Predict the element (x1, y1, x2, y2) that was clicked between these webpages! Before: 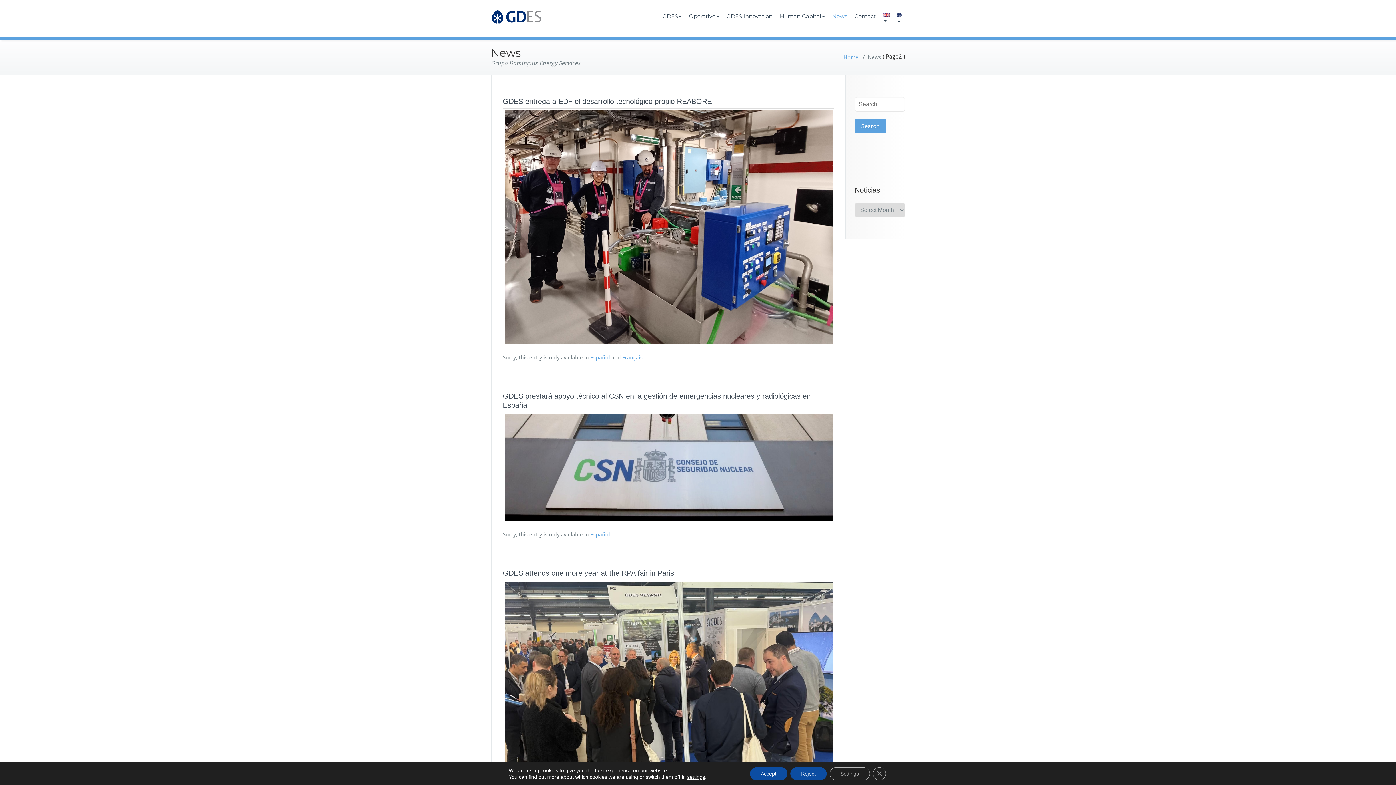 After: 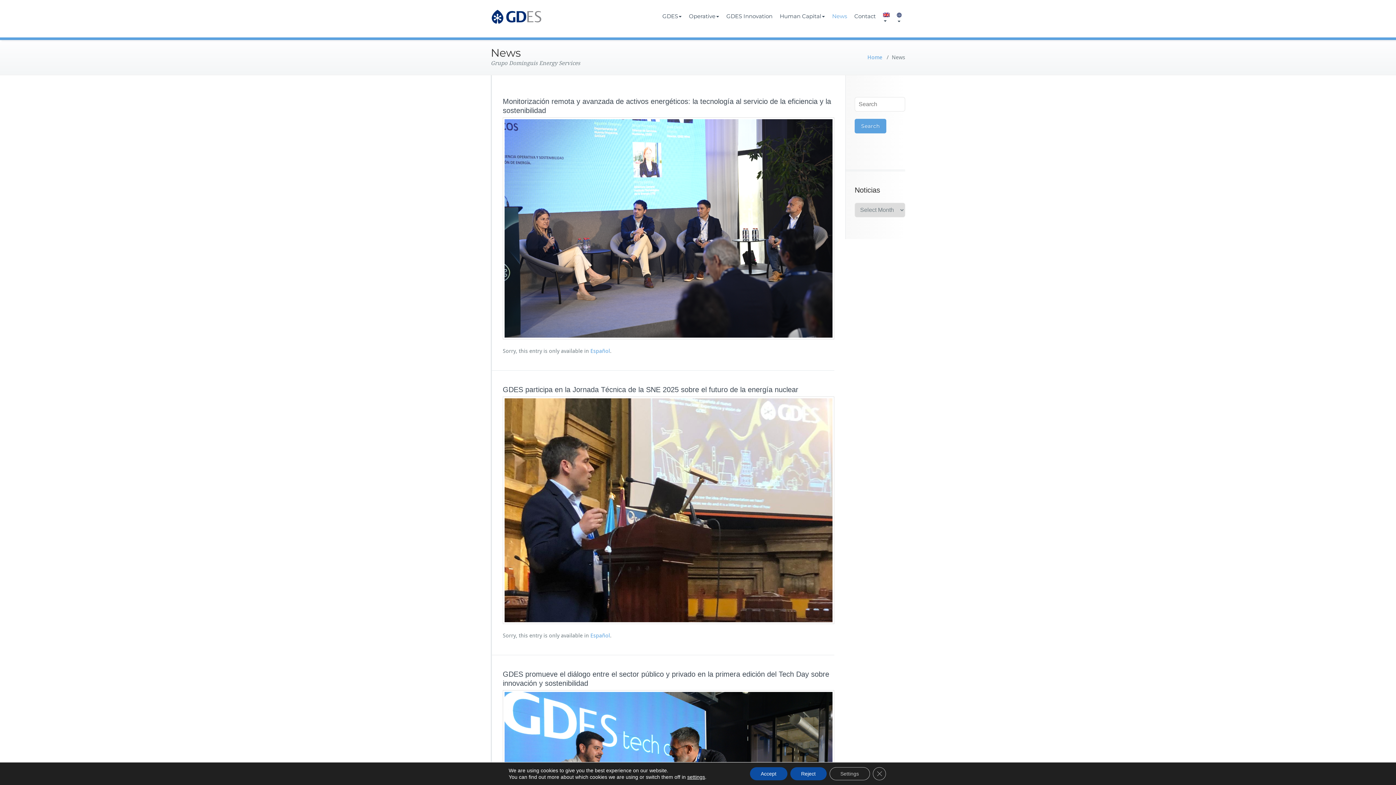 Action: label: News bbox: (828, 0, 850, 32)